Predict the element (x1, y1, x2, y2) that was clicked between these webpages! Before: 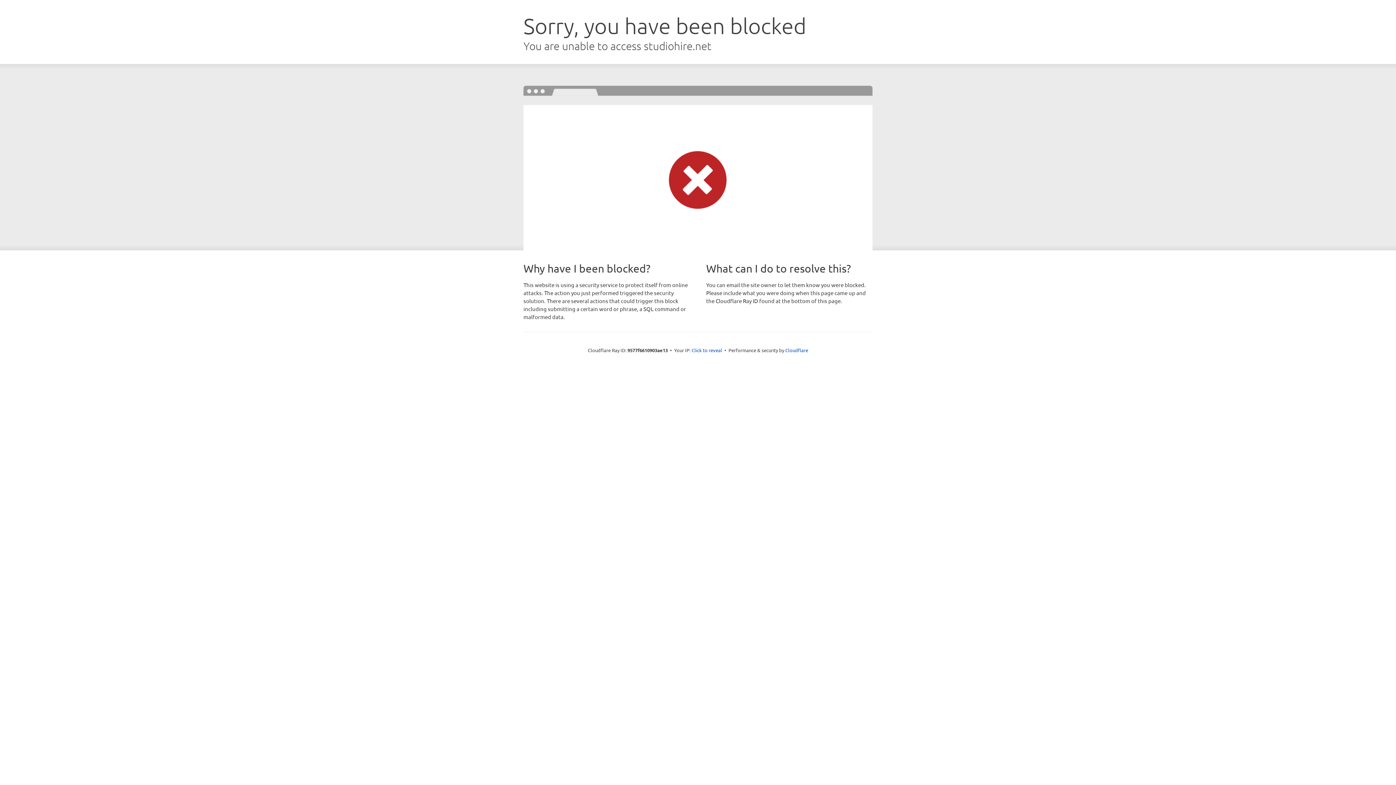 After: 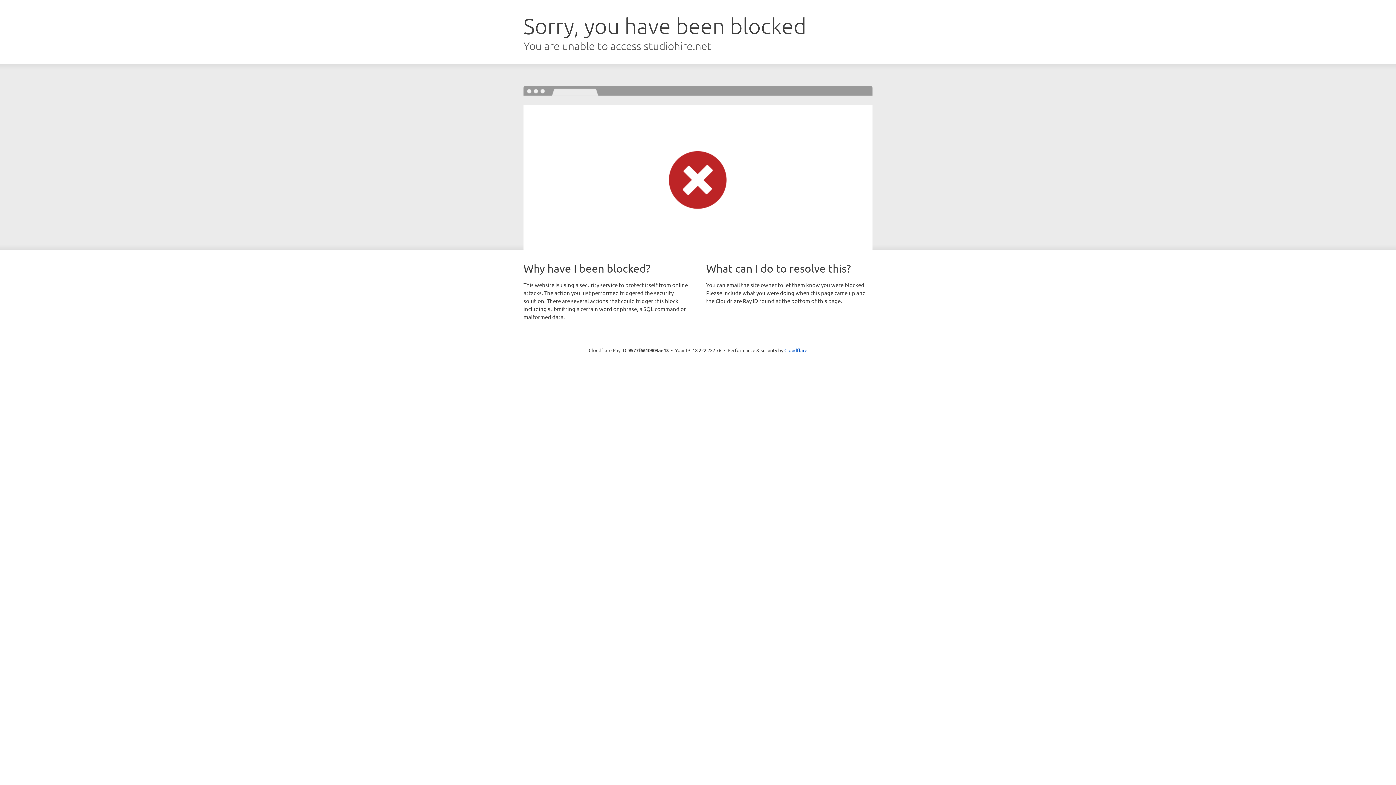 Action: bbox: (691, 346, 722, 353) label: Click to reveal